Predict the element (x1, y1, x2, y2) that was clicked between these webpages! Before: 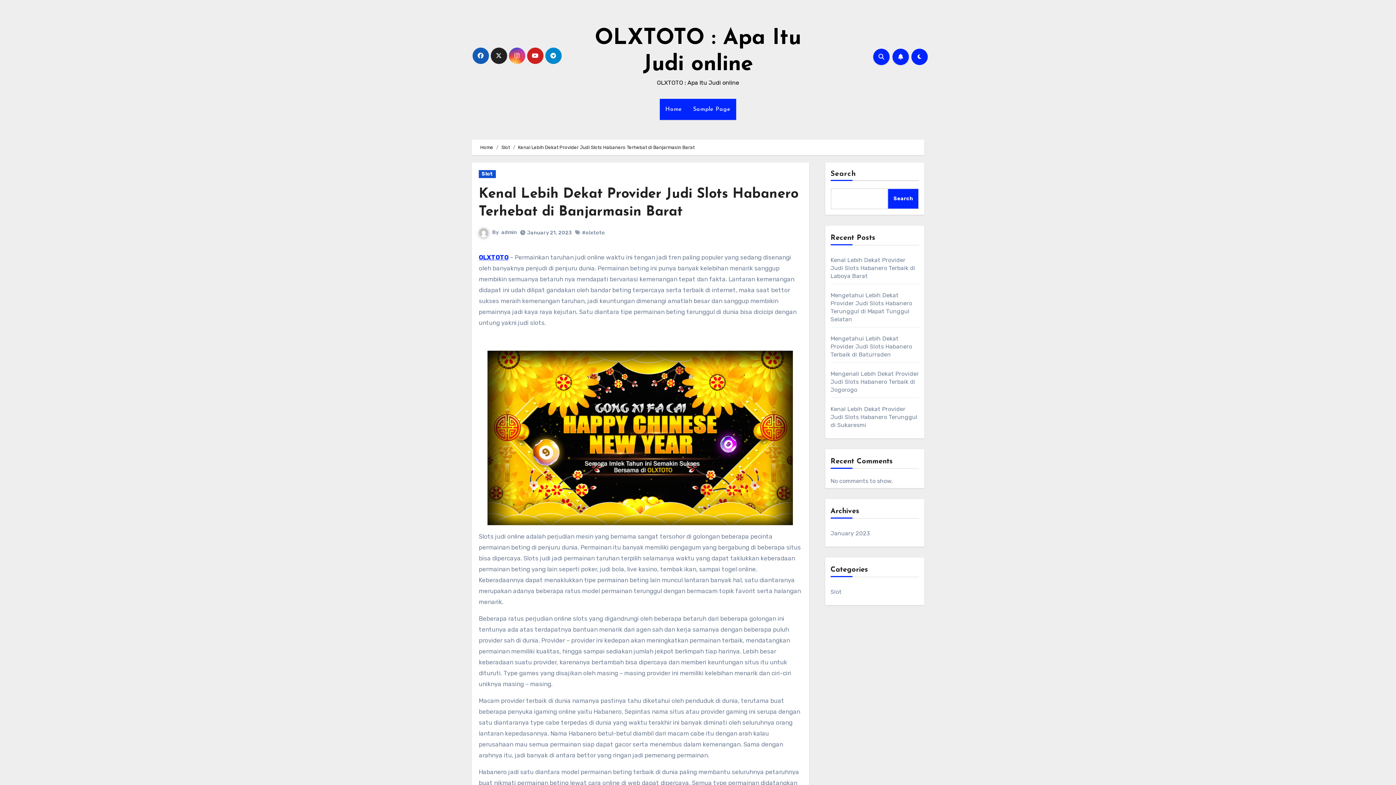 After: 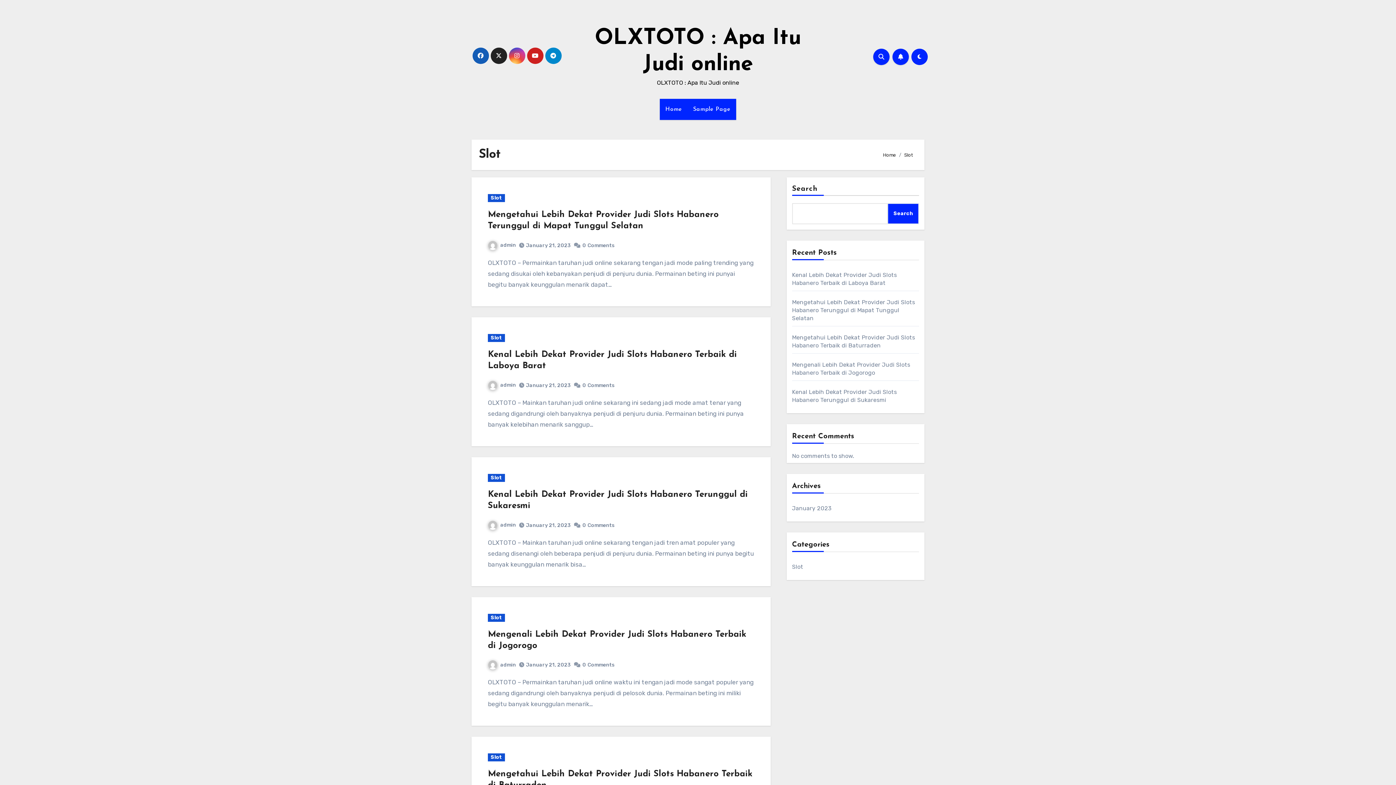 Action: bbox: (830, 588, 841, 595) label: Slot